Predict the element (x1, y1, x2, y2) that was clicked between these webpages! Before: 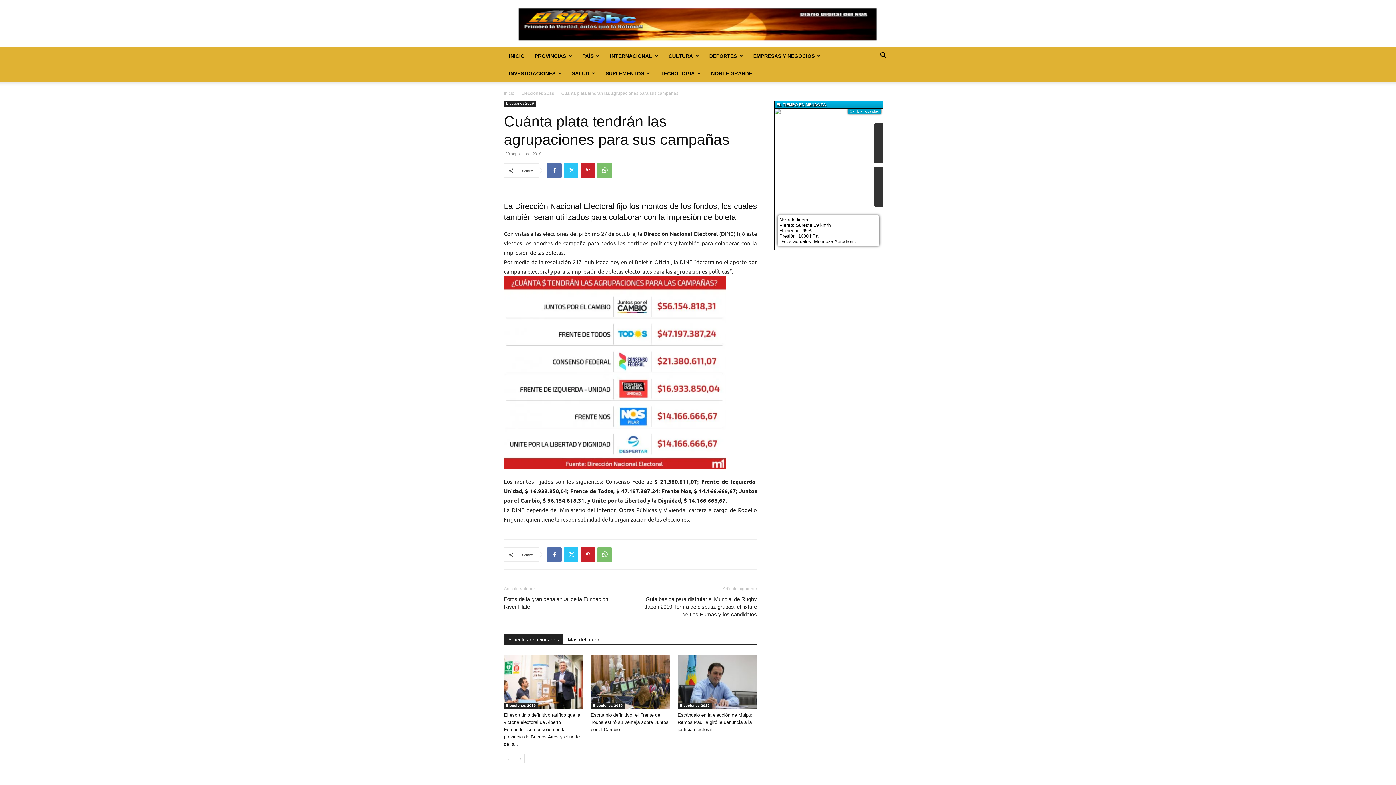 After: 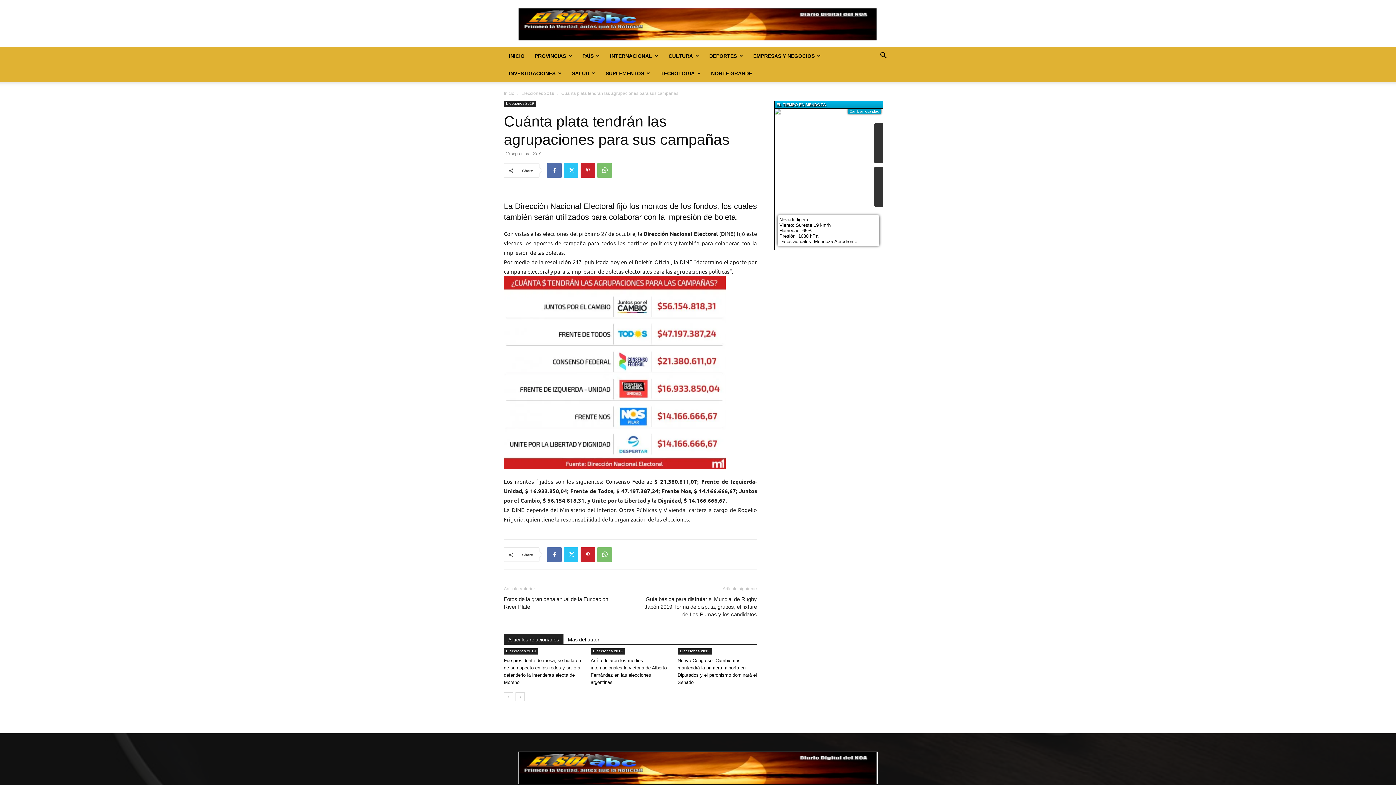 Action: bbox: (515, 754, 524, 763) label: next-page